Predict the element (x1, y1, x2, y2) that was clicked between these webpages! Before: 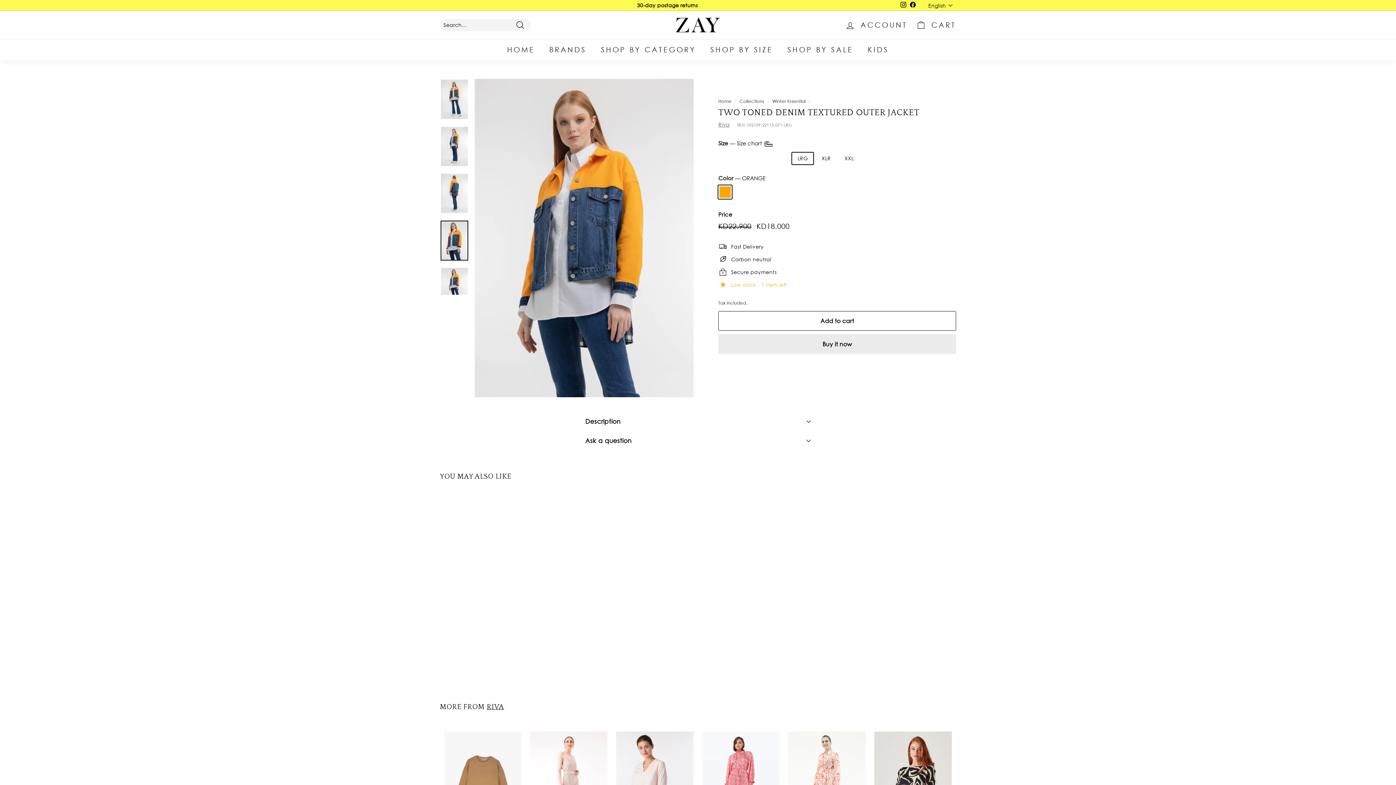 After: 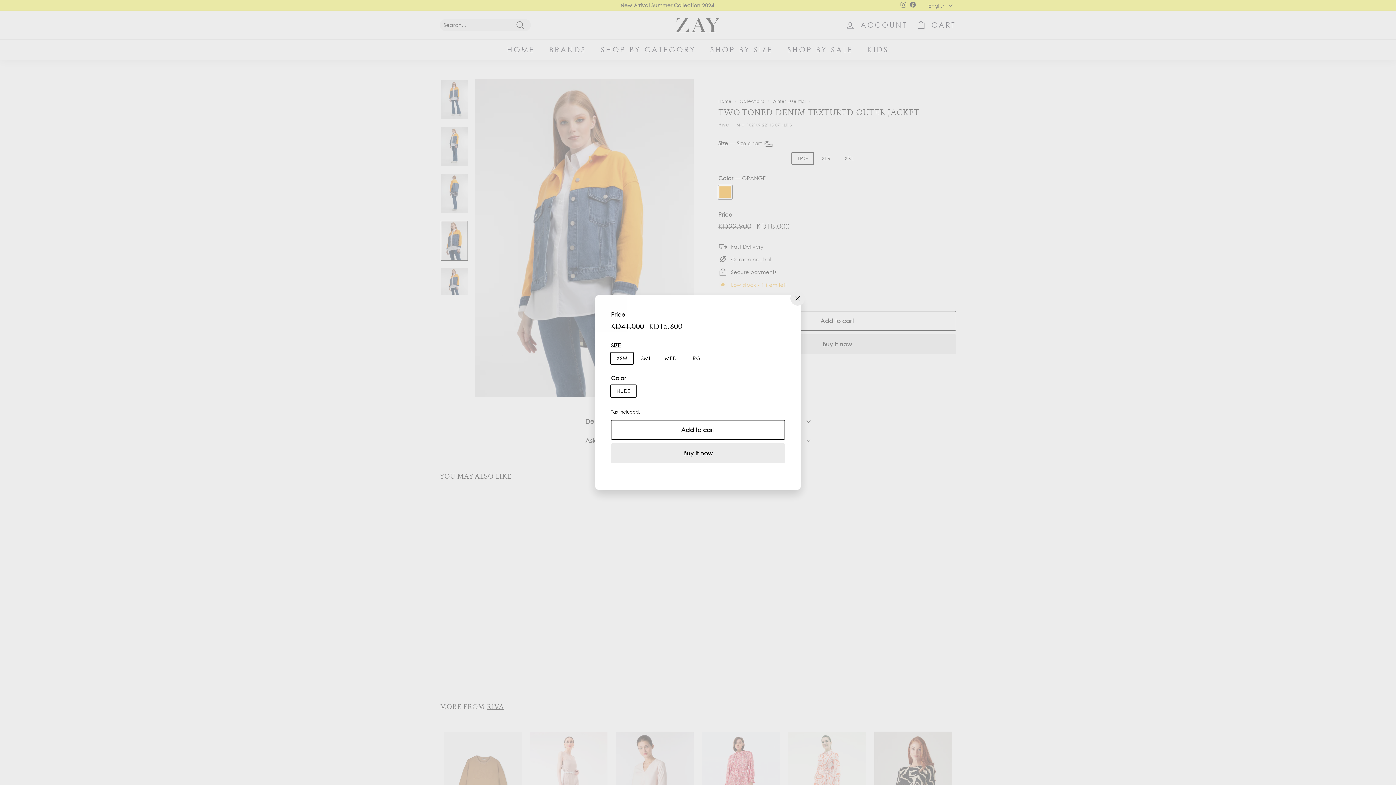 Action: label: Add to cart bbox: (602, 739, 615, 752)